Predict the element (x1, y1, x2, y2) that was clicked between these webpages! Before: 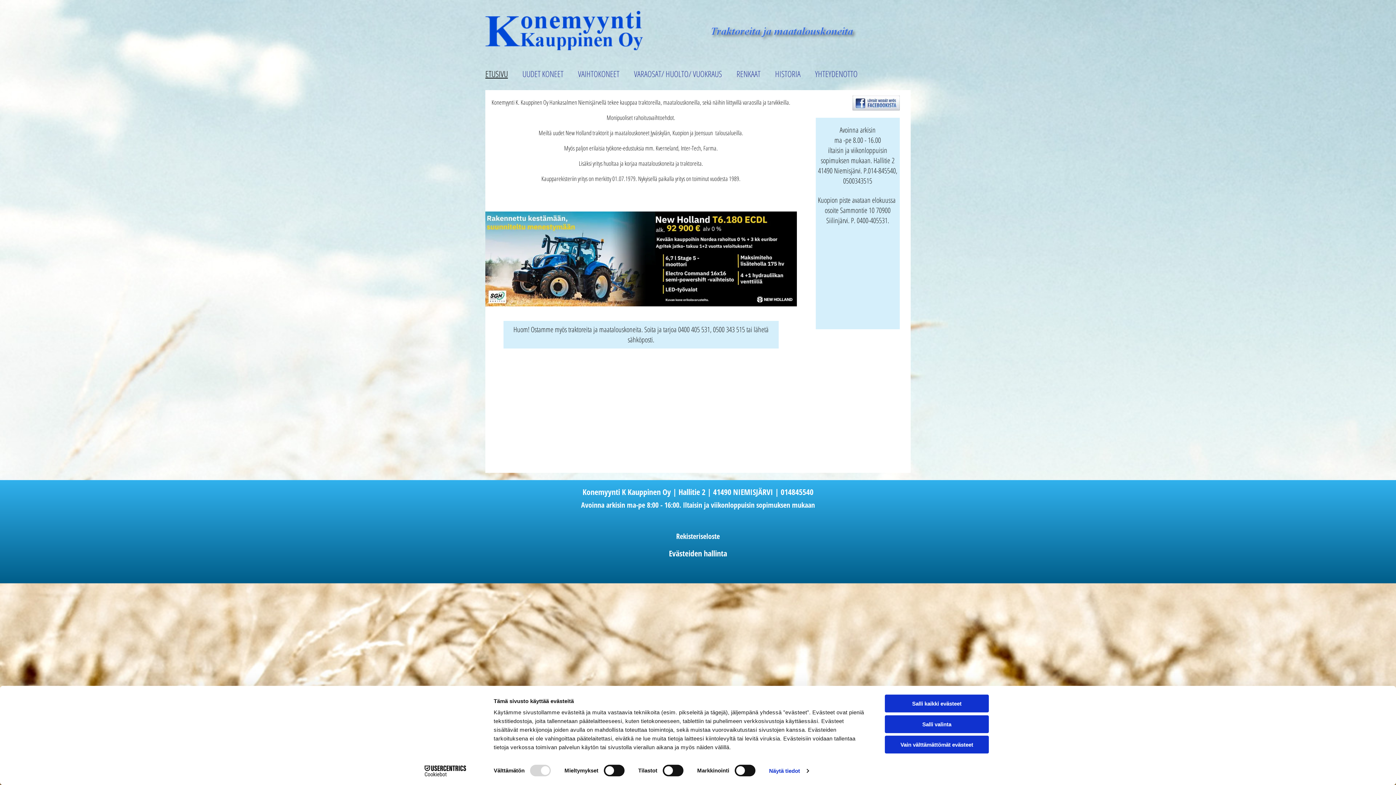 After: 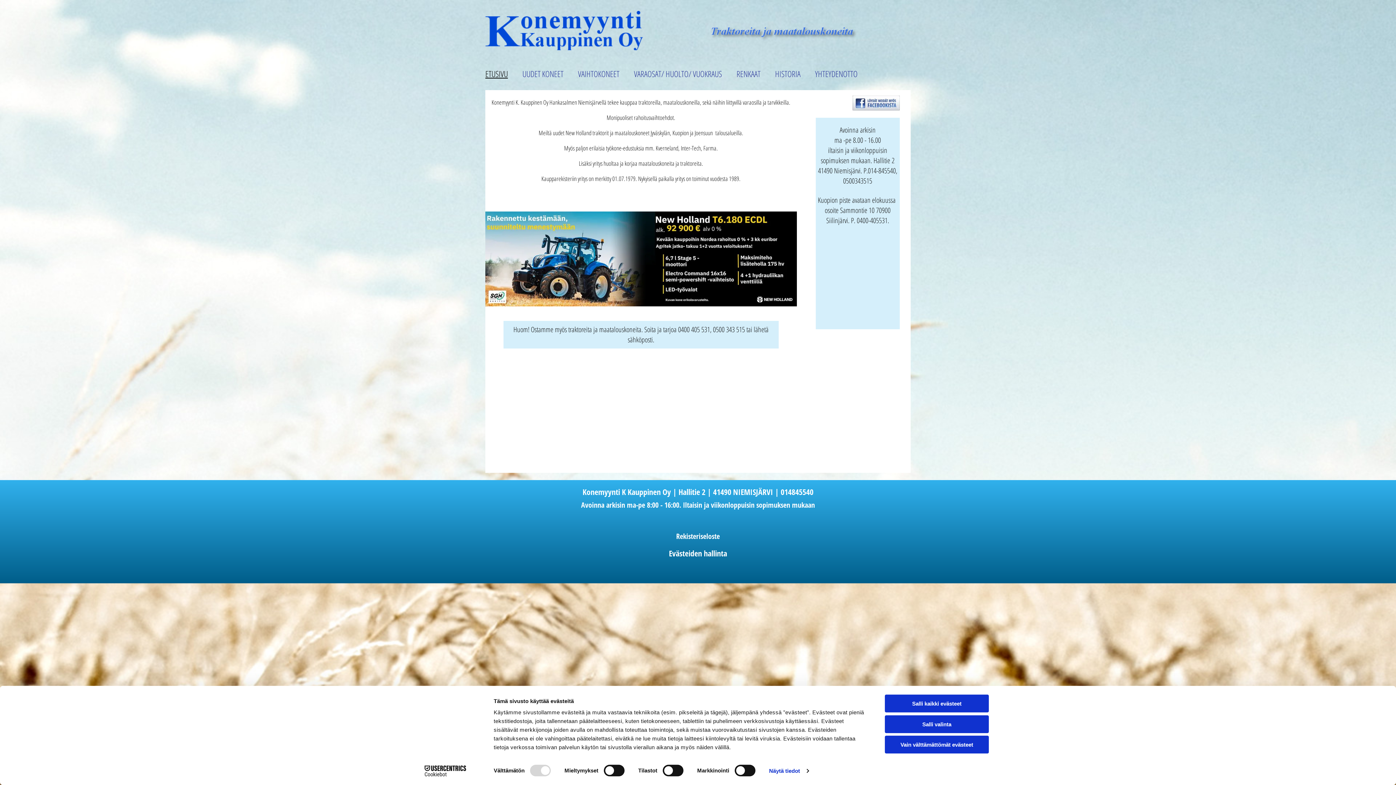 Action: bbox: (485, 64, 522, 82) label: ETUSIVU